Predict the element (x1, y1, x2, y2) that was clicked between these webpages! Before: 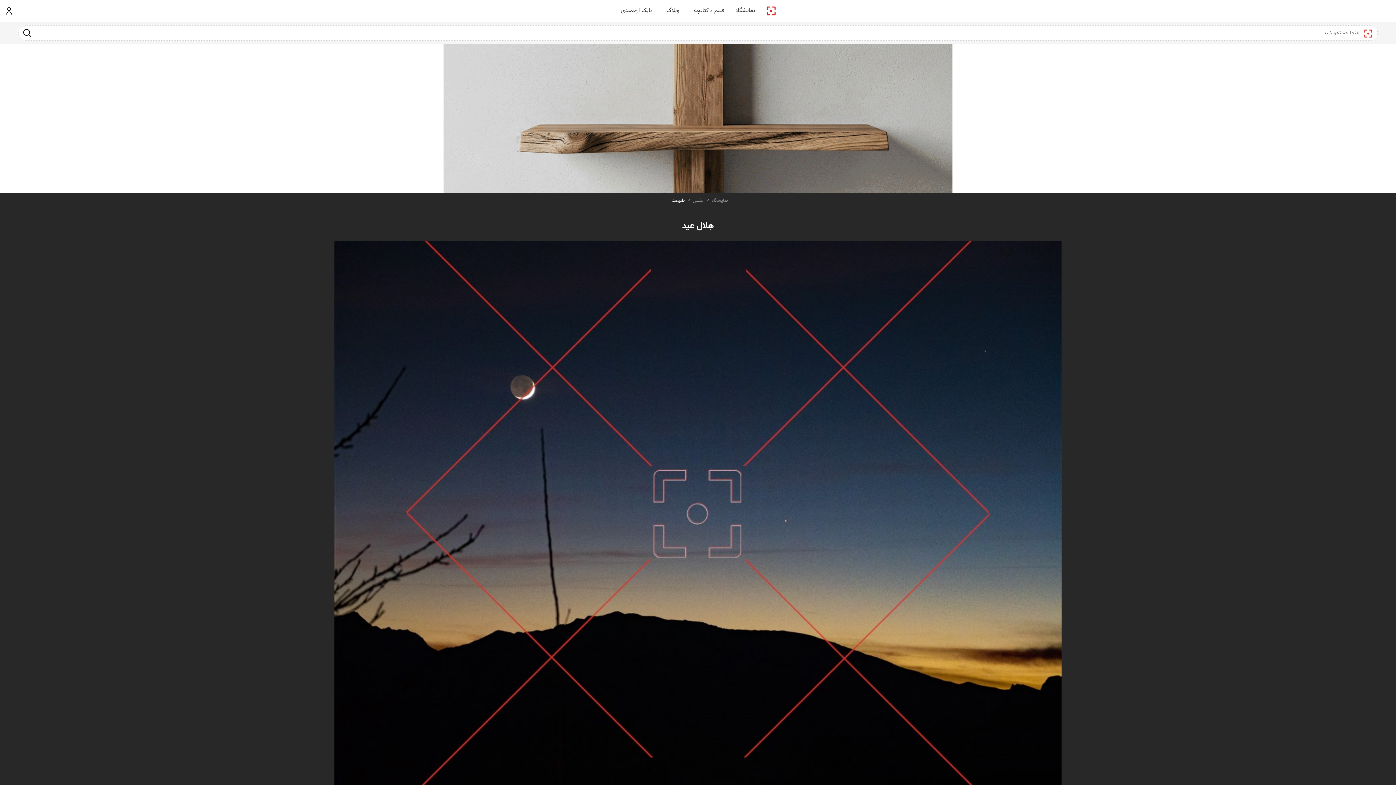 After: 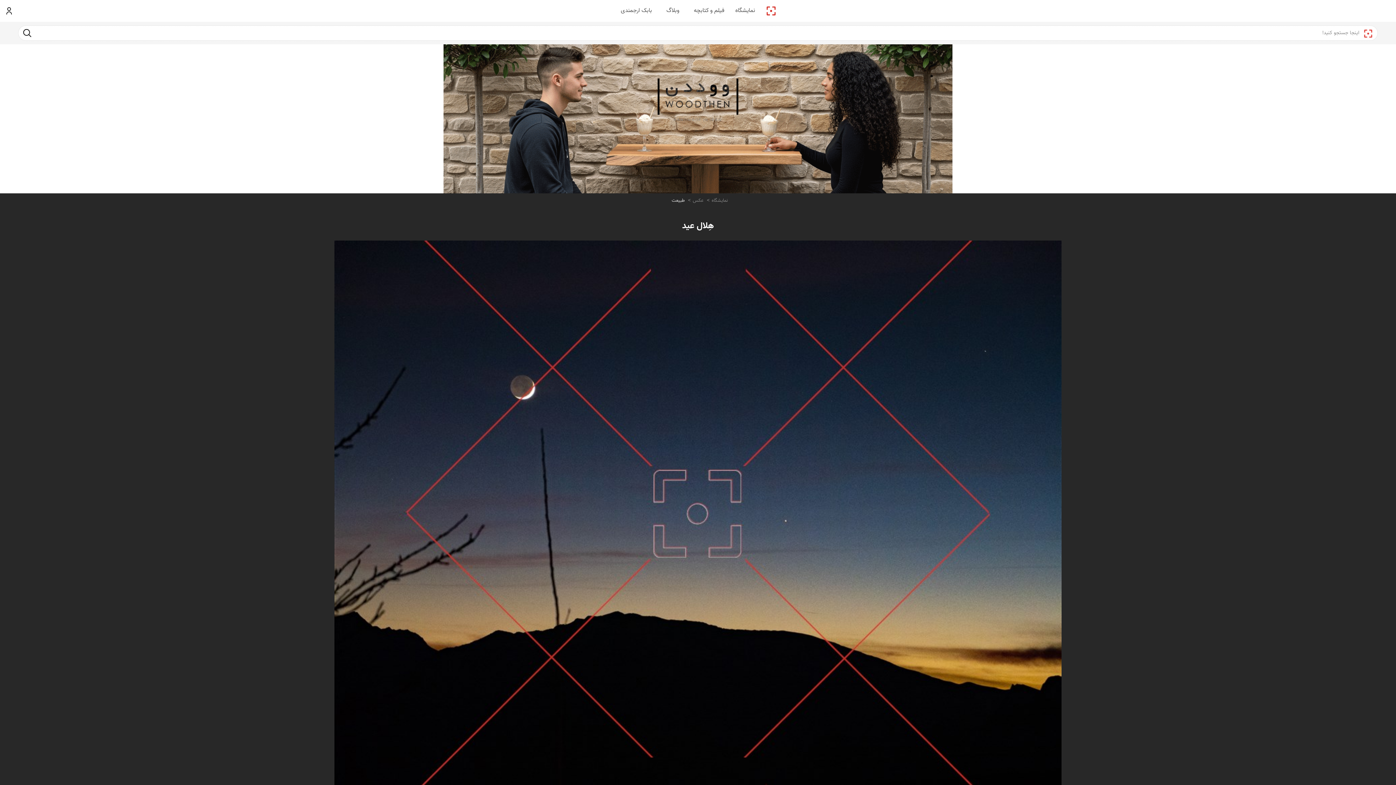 Action: label: هِلال عید bbox: (682, 219, 714, 233)